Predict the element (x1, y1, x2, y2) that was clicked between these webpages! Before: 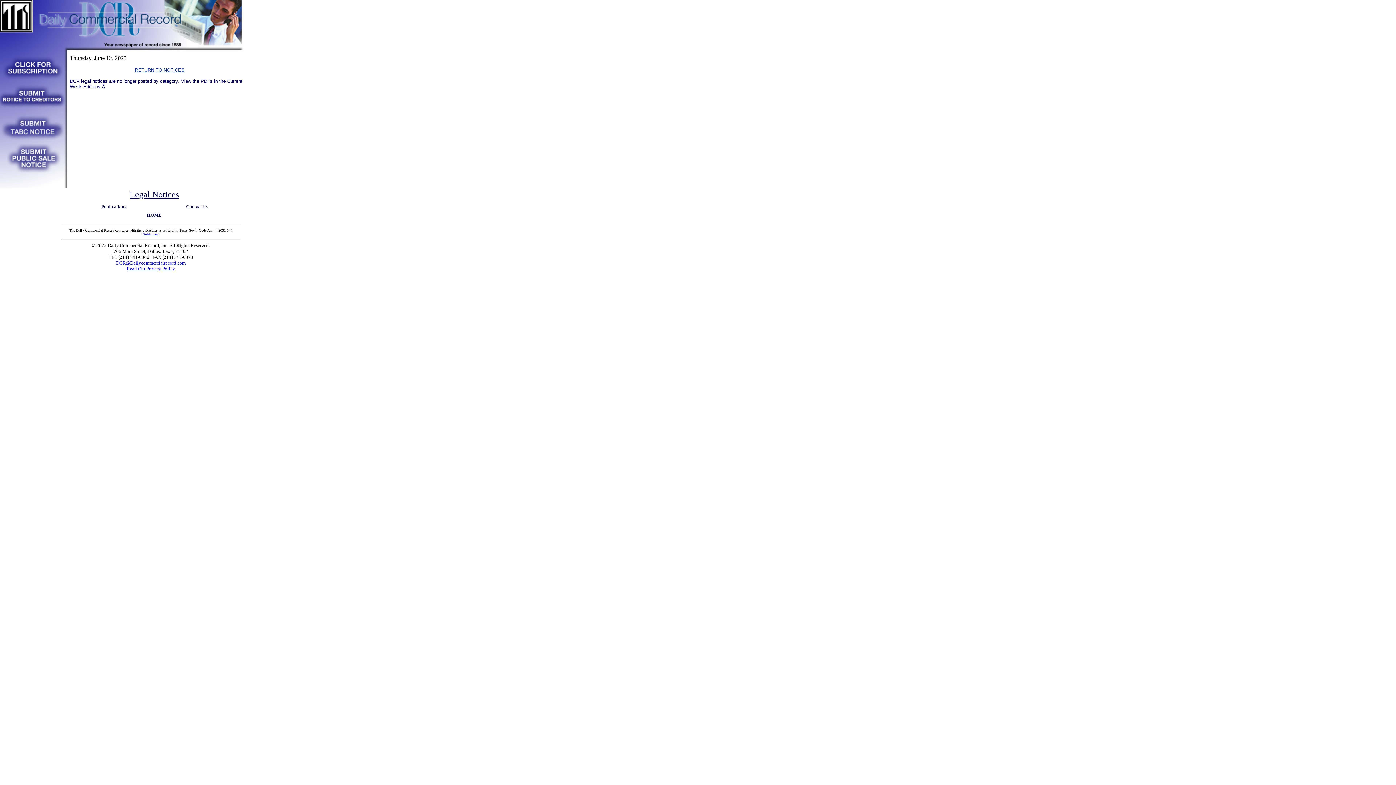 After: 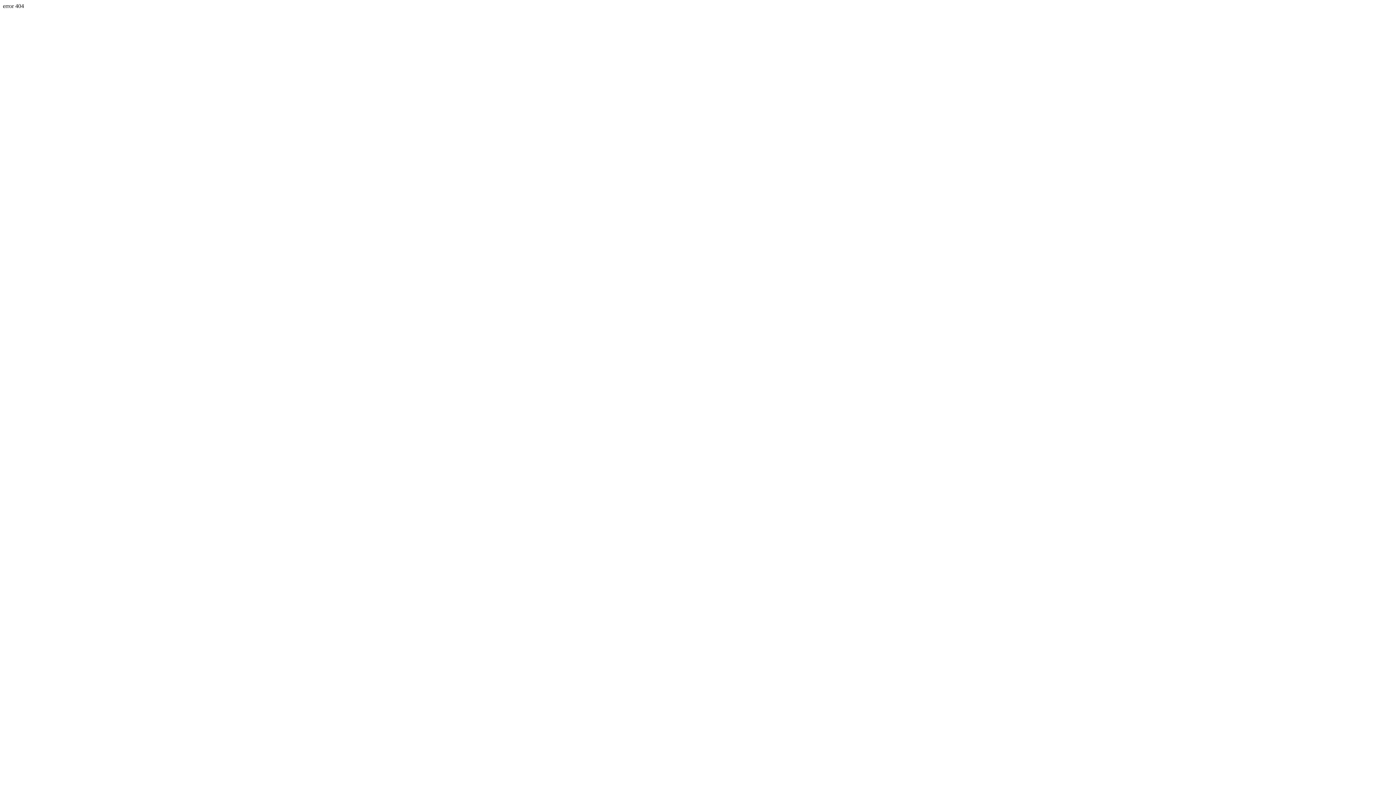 Action: bbox: (126, 266, 175, 271) label: Read Our Privacy Policy